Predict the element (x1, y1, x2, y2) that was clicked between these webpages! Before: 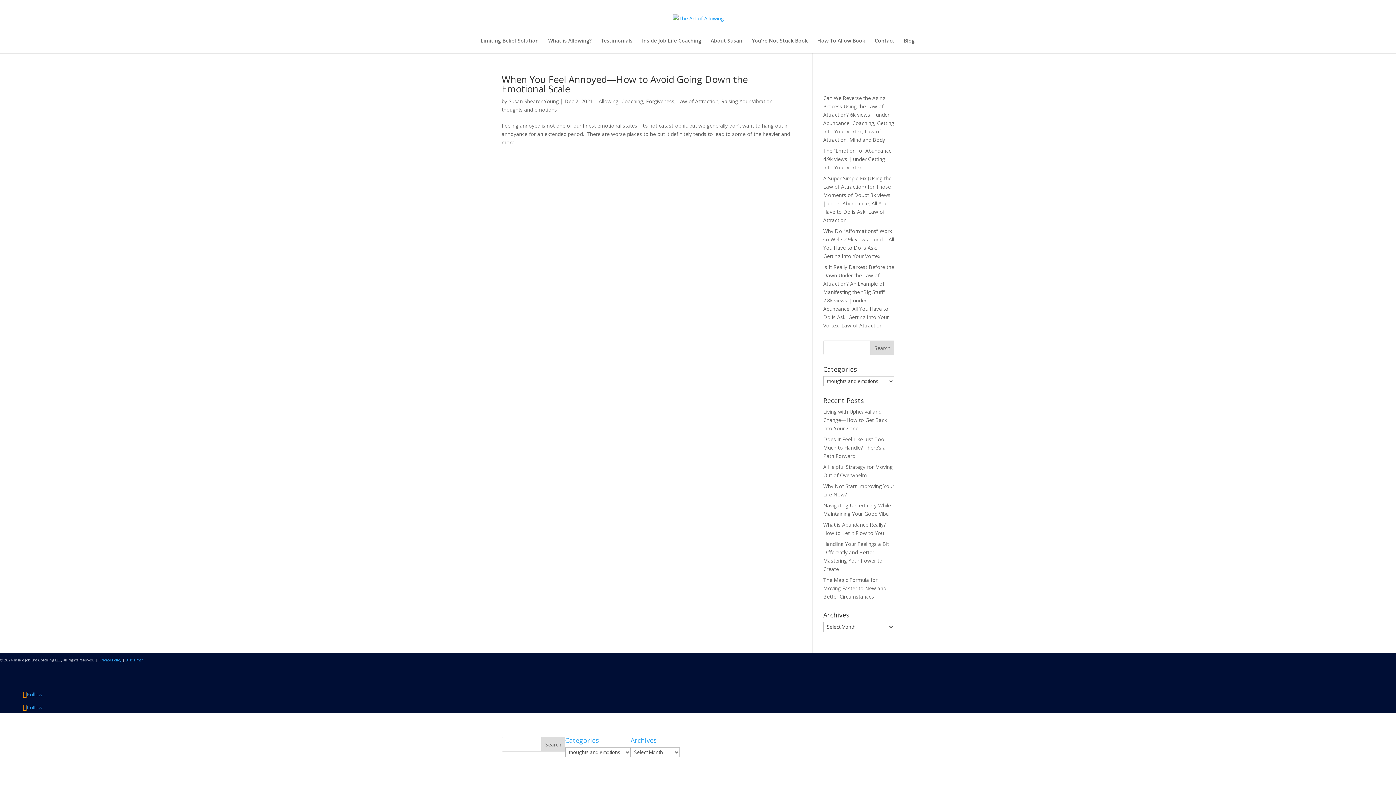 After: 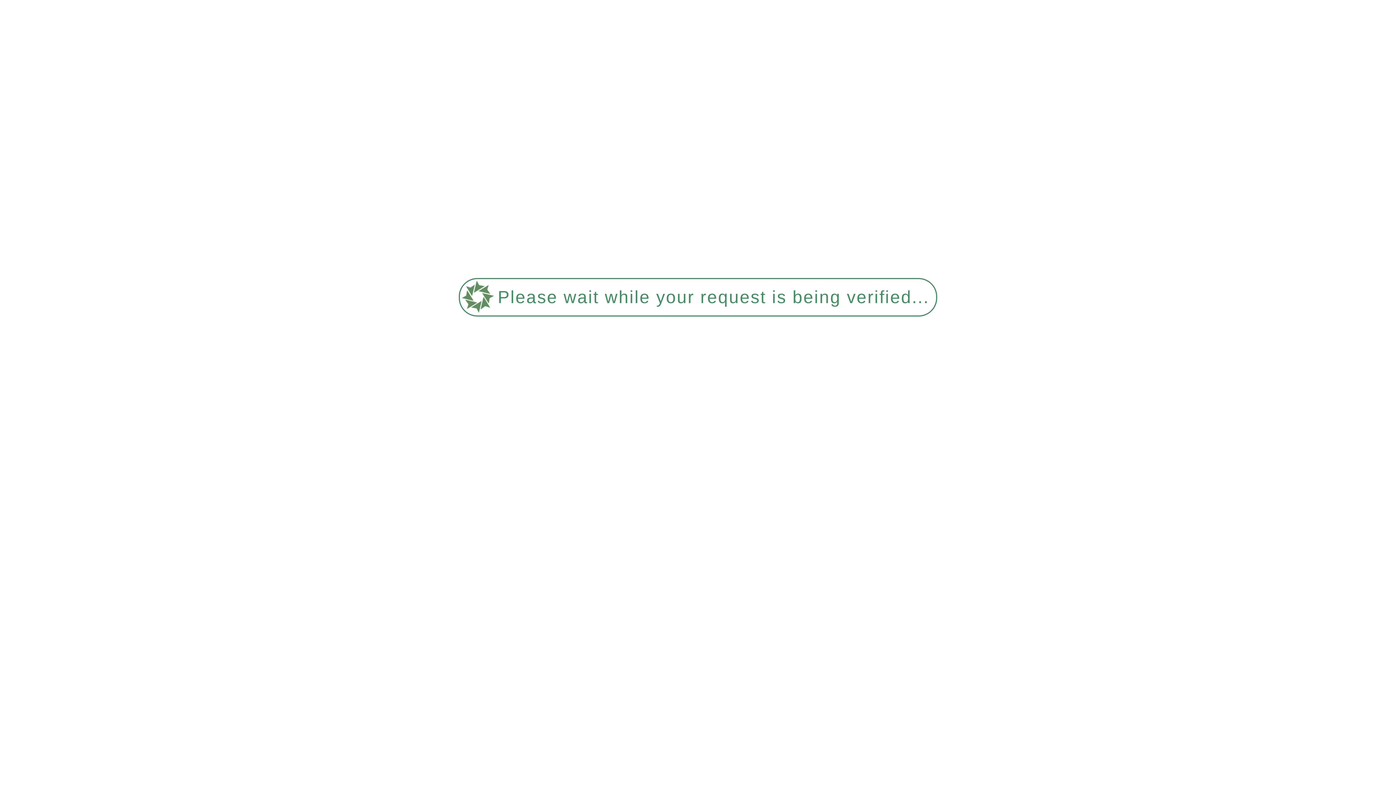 Action: label: When You Feel Annoyed—How to Avoid Going Down the Emotional Scale bbox: (501, 72, 748, 95)